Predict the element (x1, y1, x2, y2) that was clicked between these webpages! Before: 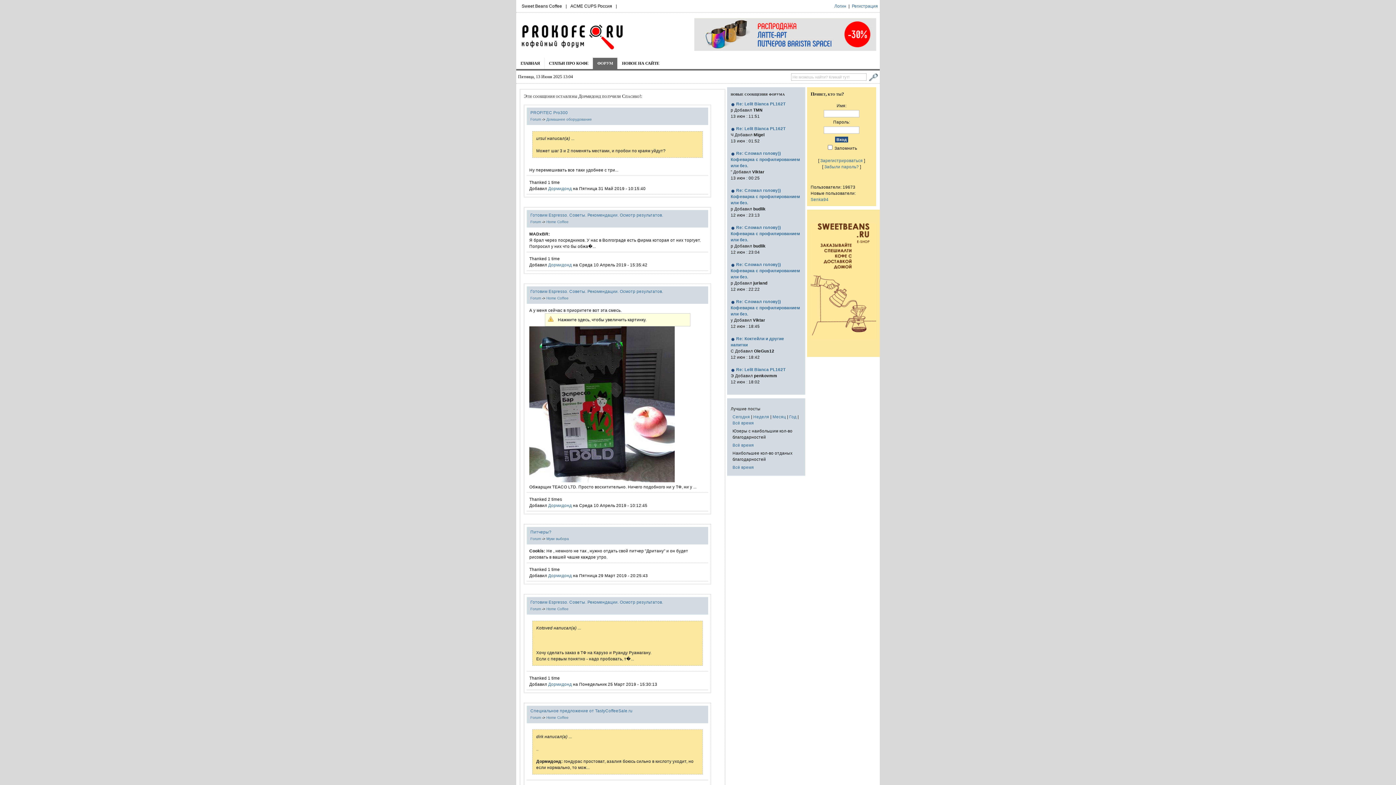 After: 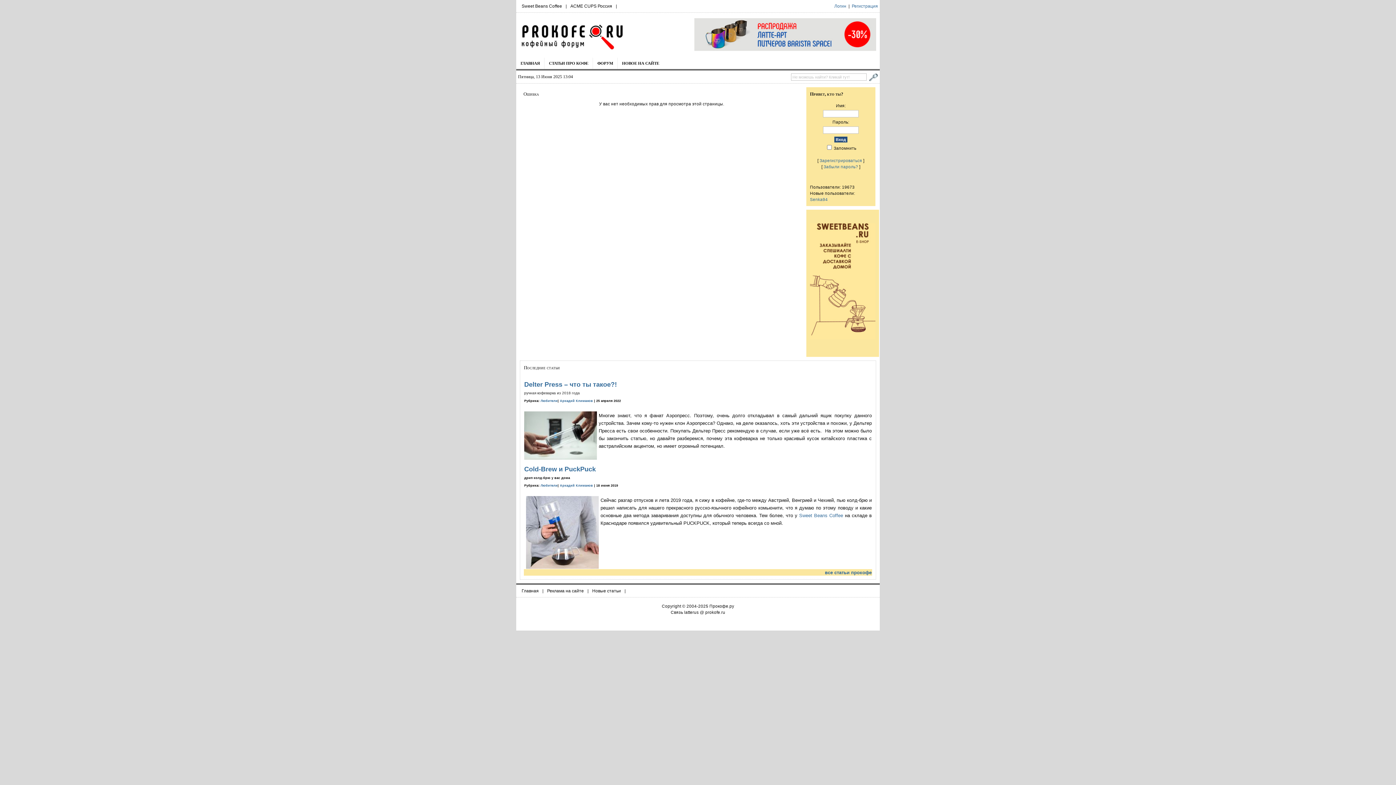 Action: label: Senka94 bbox: (810, 197, 828, 201)